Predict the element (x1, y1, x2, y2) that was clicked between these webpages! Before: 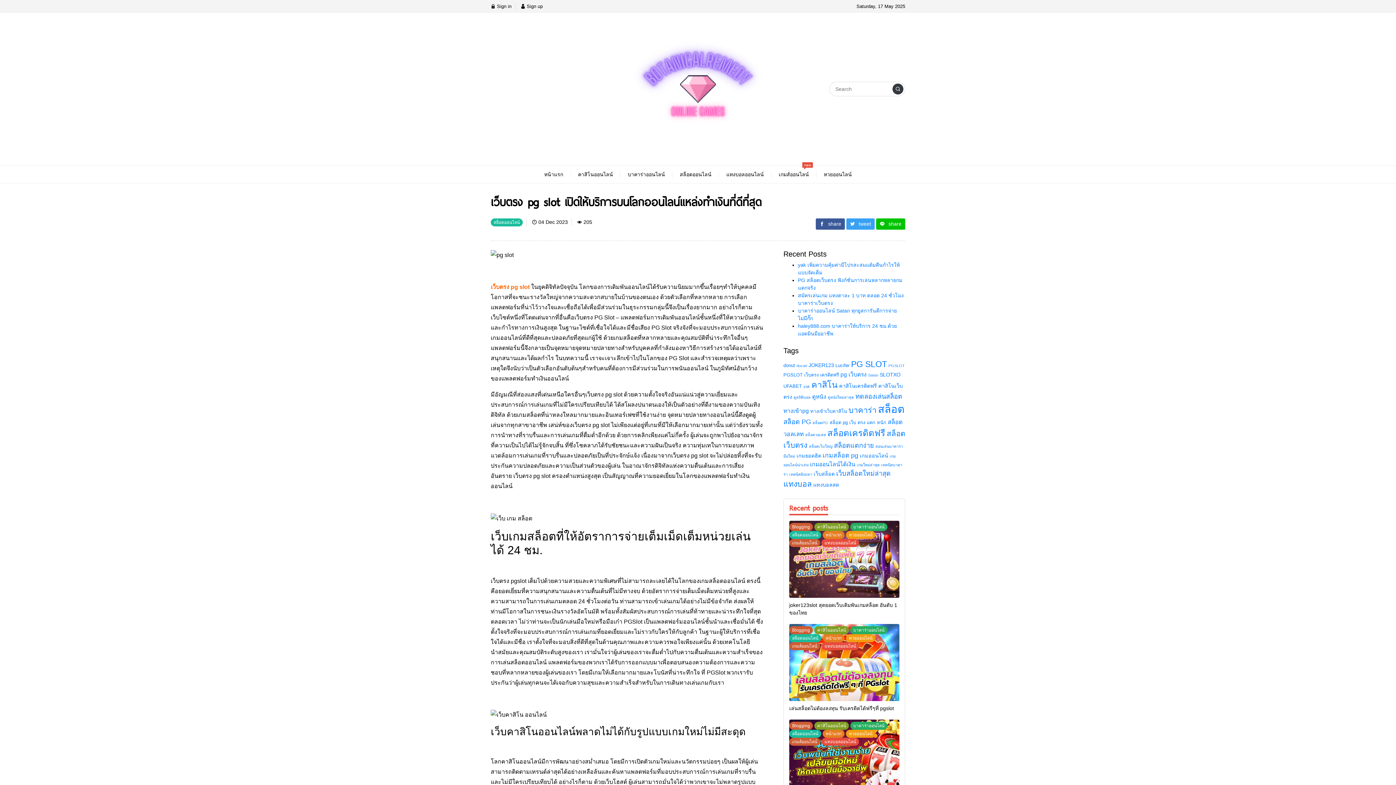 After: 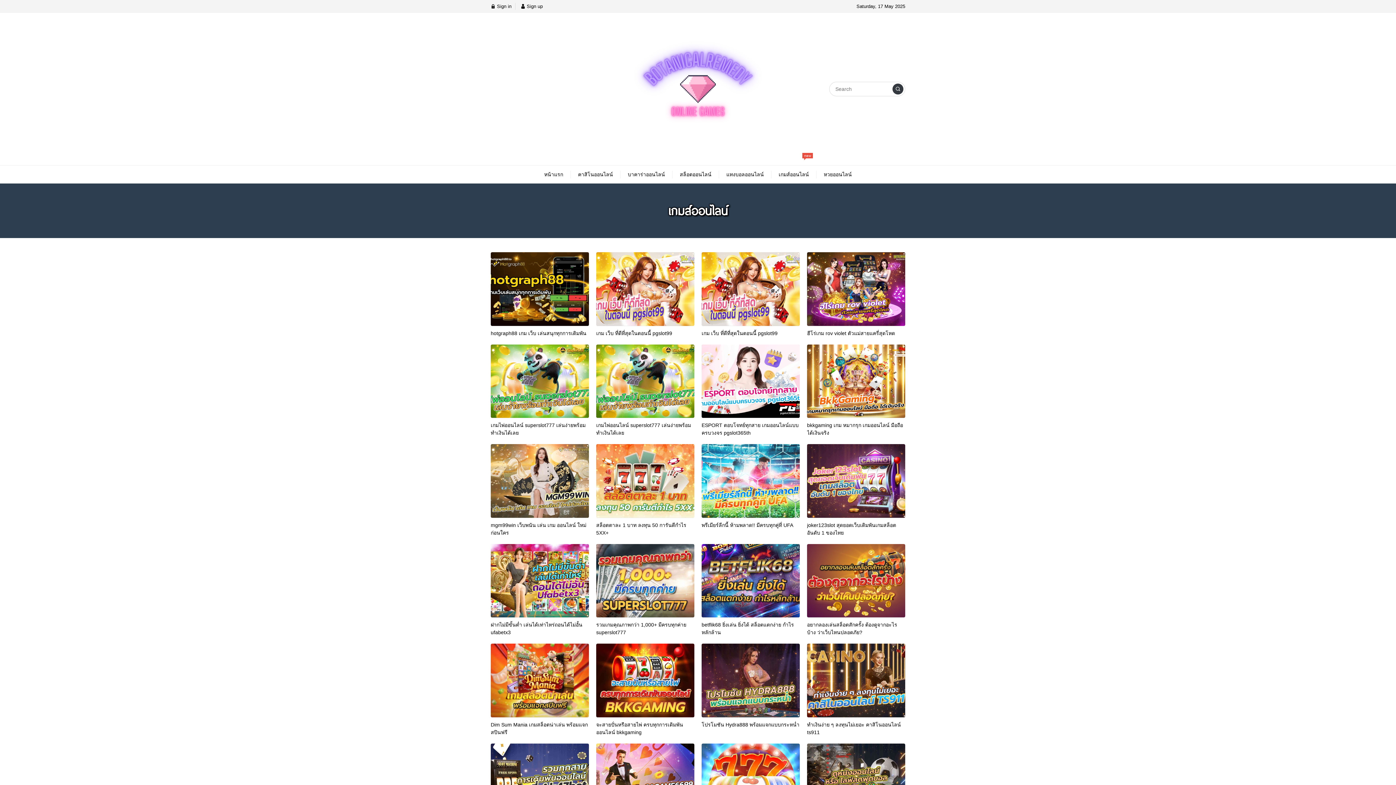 Action: label: เกมส์ออนไลน์  bbox: (789, 540, 821, 545)